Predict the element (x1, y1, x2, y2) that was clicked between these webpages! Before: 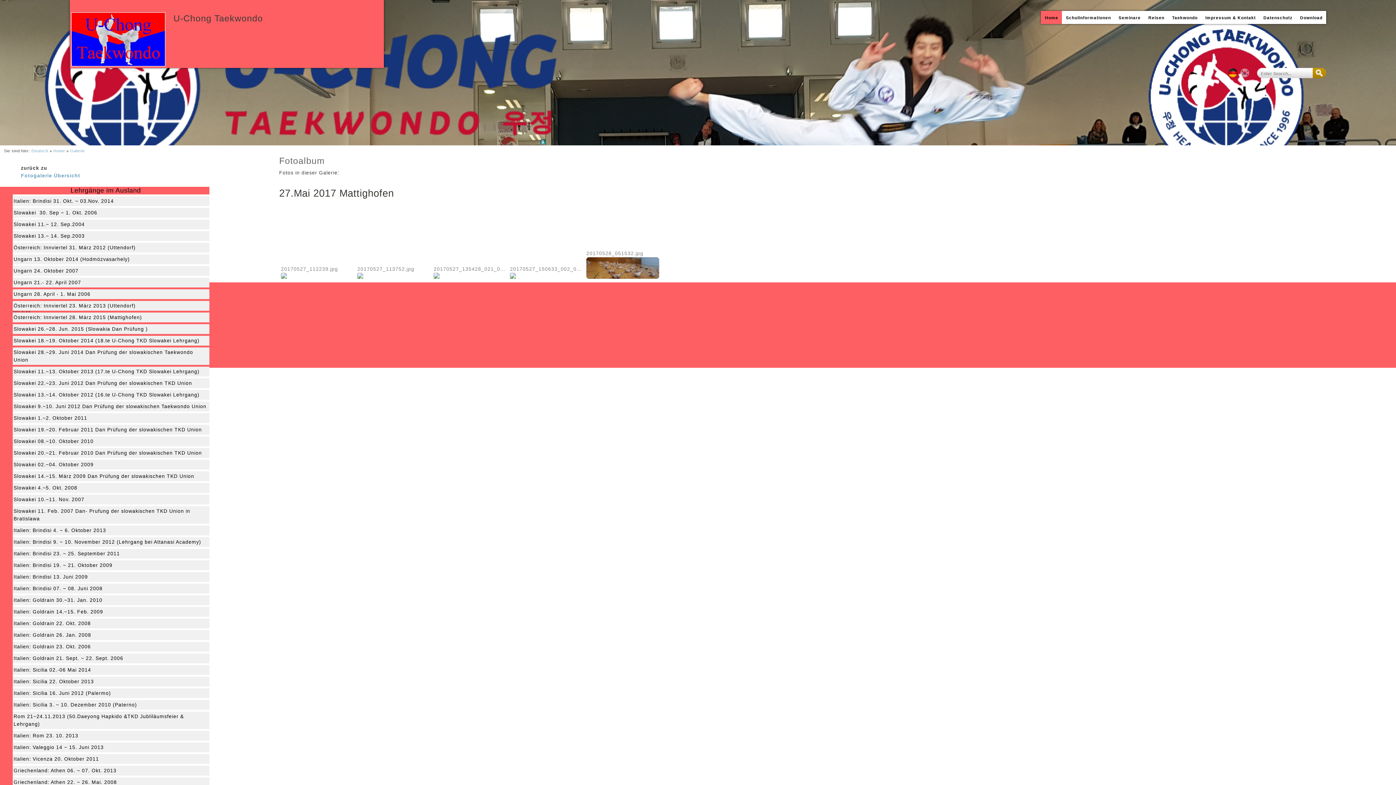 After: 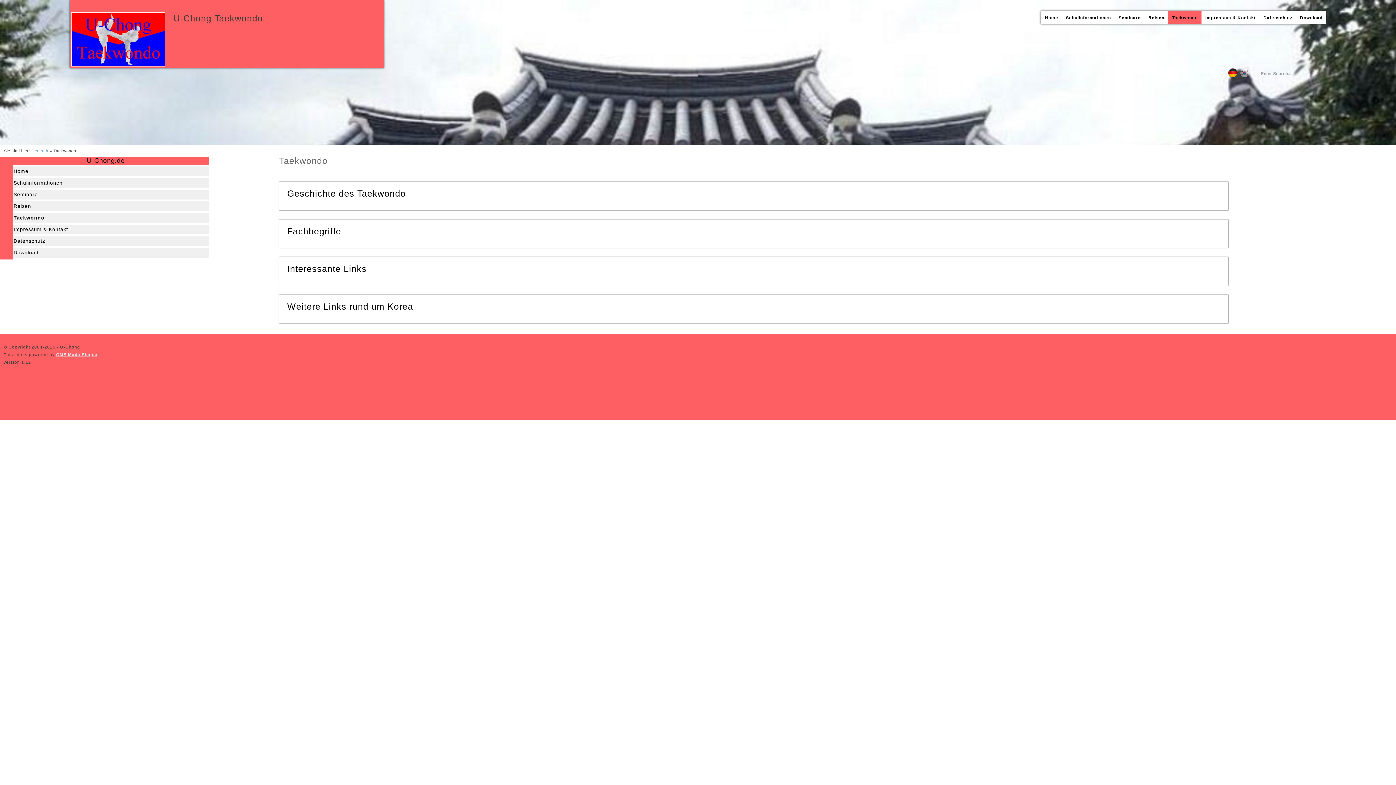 Action: bbox: (1168, 10, 1201, 24) label: Taekwondo